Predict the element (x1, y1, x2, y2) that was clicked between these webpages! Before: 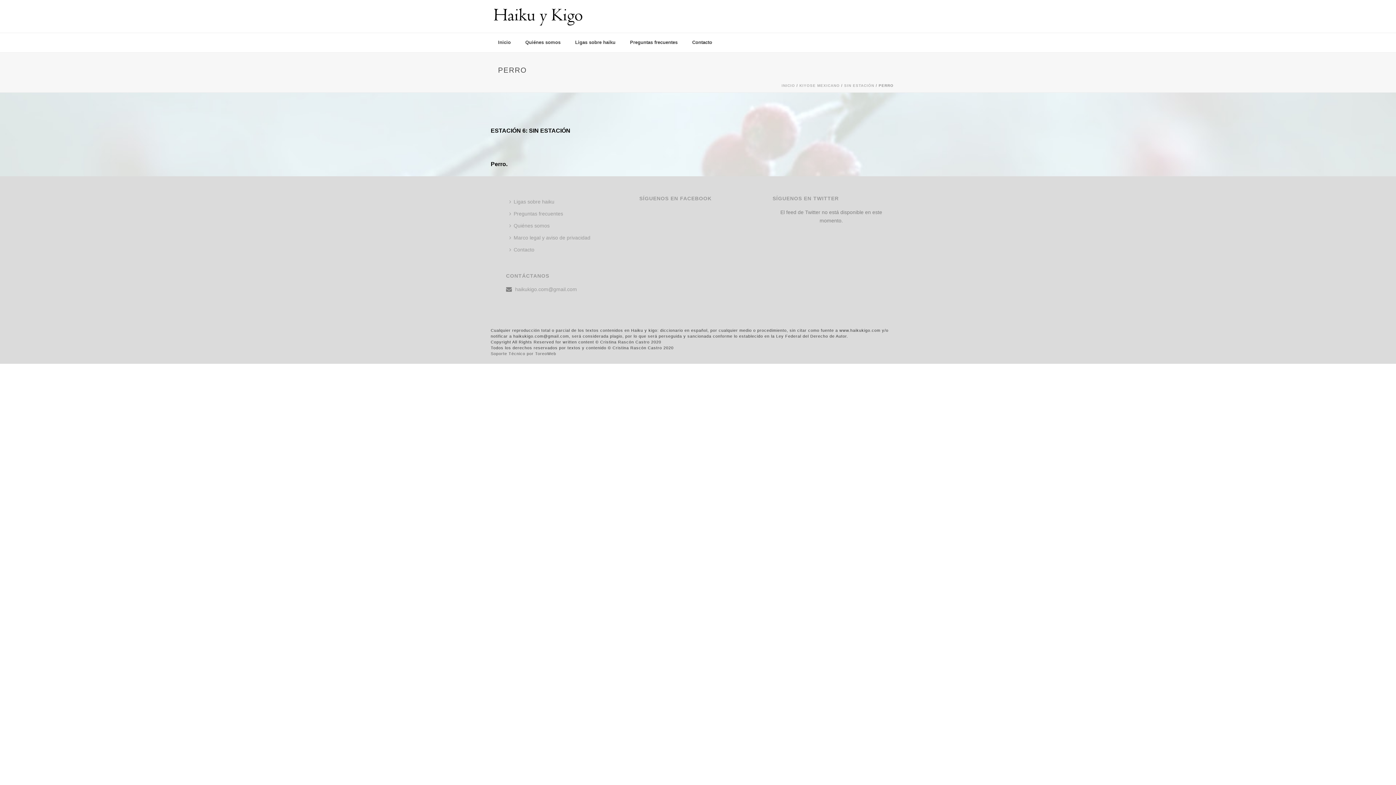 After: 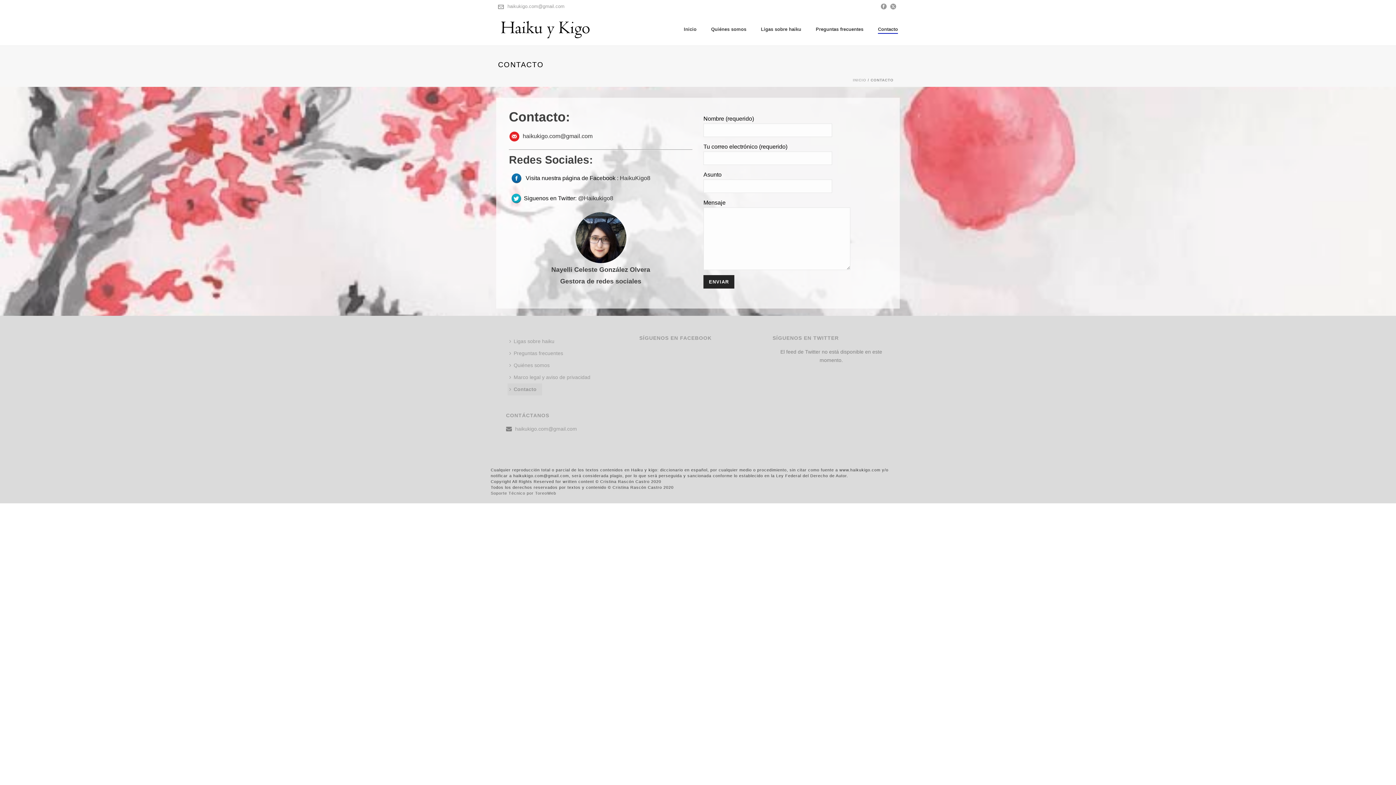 Action: bbox: (685, 33, 719, 52) label: Contacto